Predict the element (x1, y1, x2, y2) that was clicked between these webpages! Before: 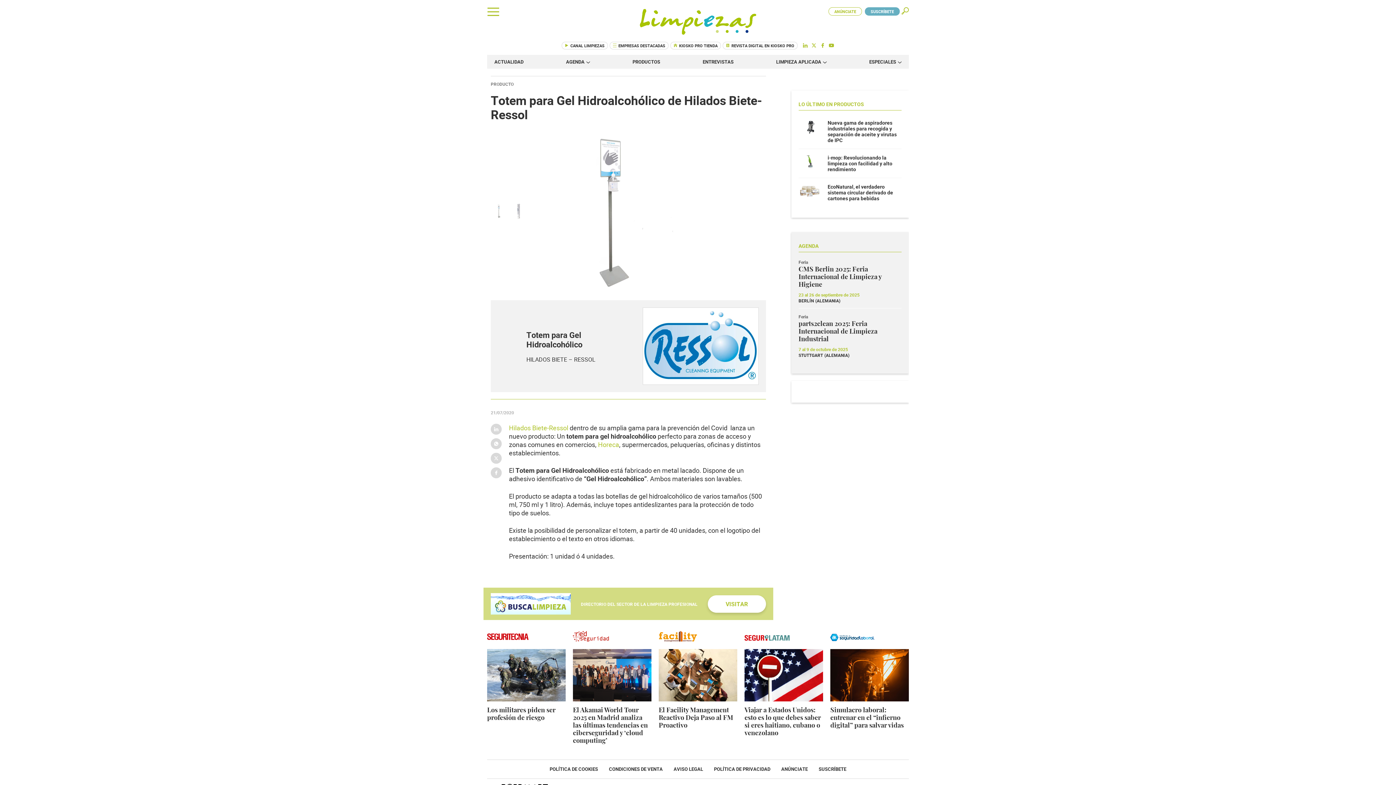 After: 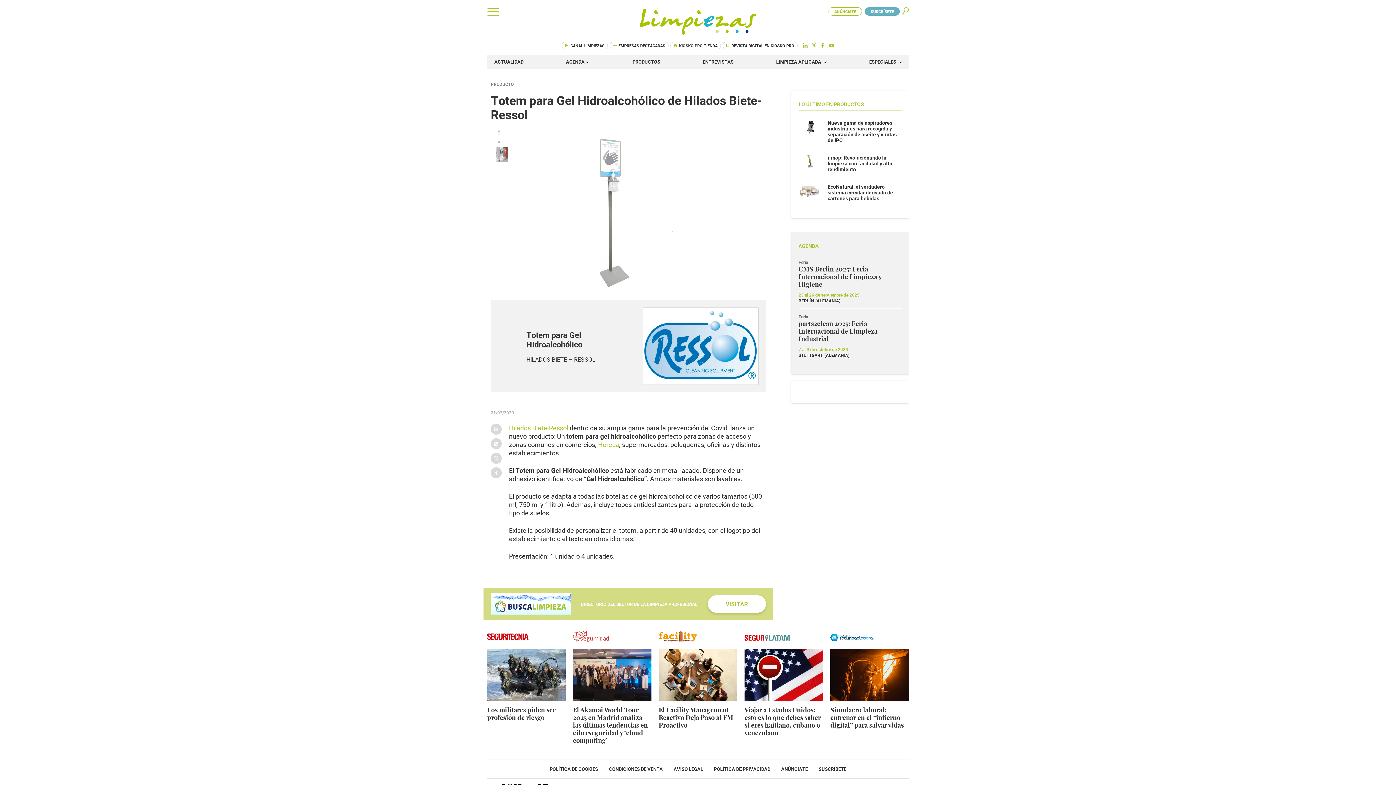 Action: bbox: (744, 631, 823, 642)